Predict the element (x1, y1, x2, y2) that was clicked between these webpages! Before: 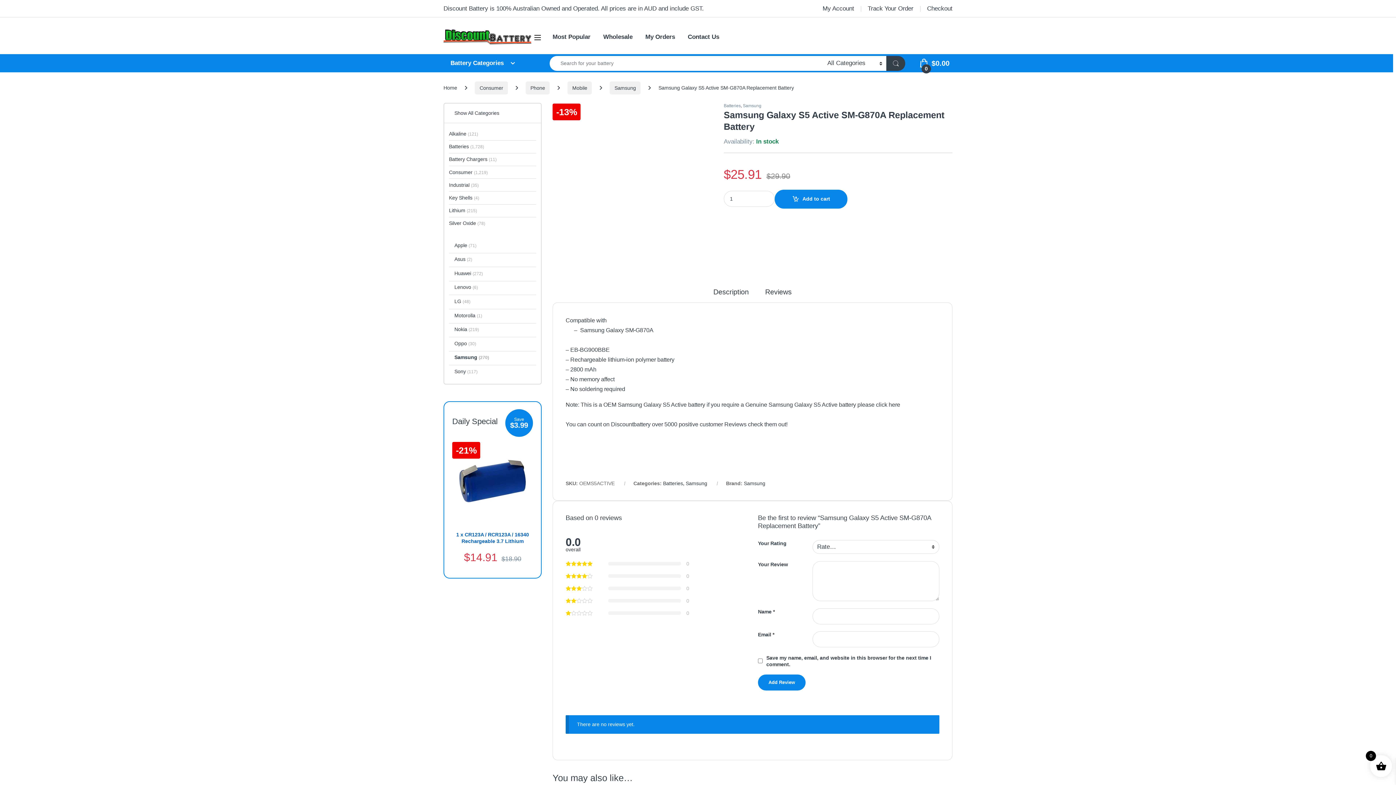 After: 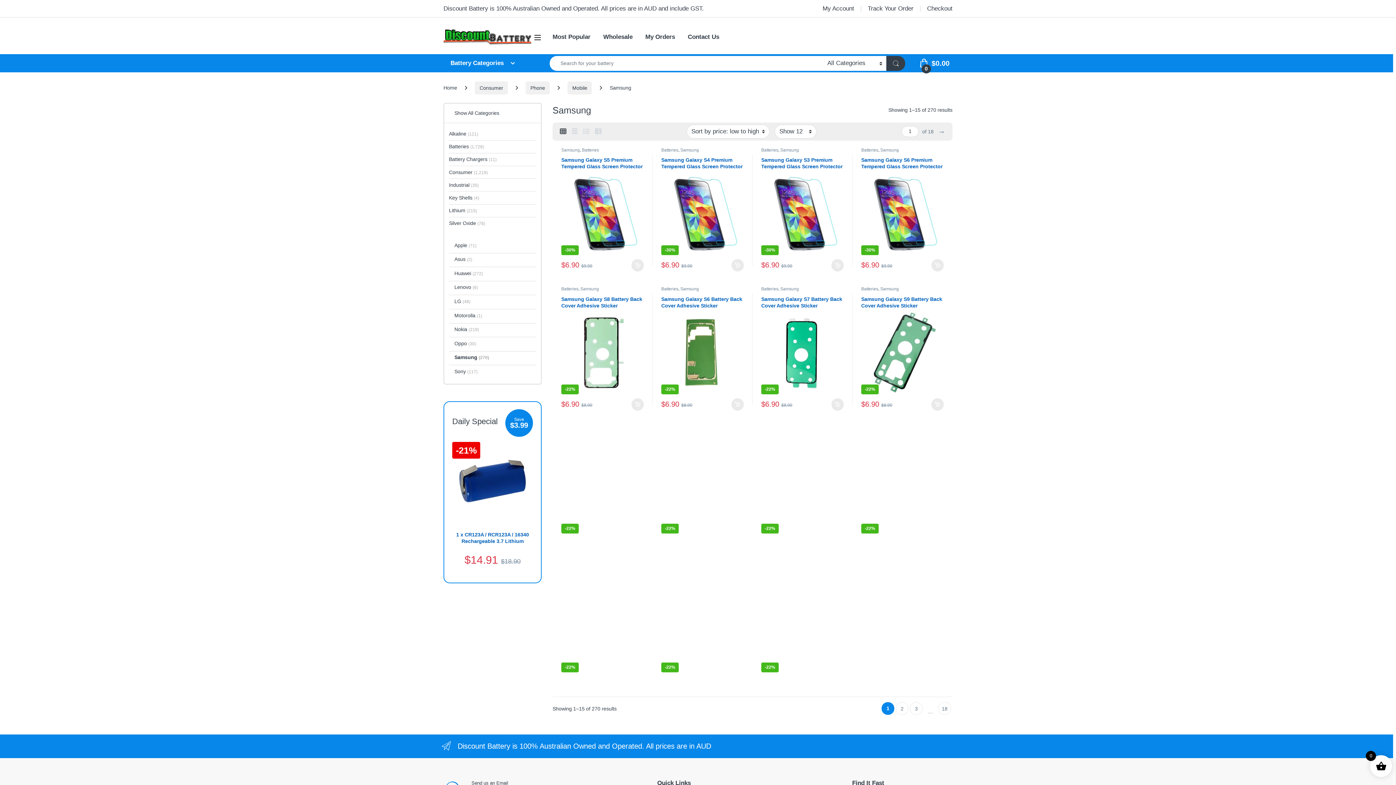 Action: label: Samsung (270) bbox: (449, 351, 489, 365)